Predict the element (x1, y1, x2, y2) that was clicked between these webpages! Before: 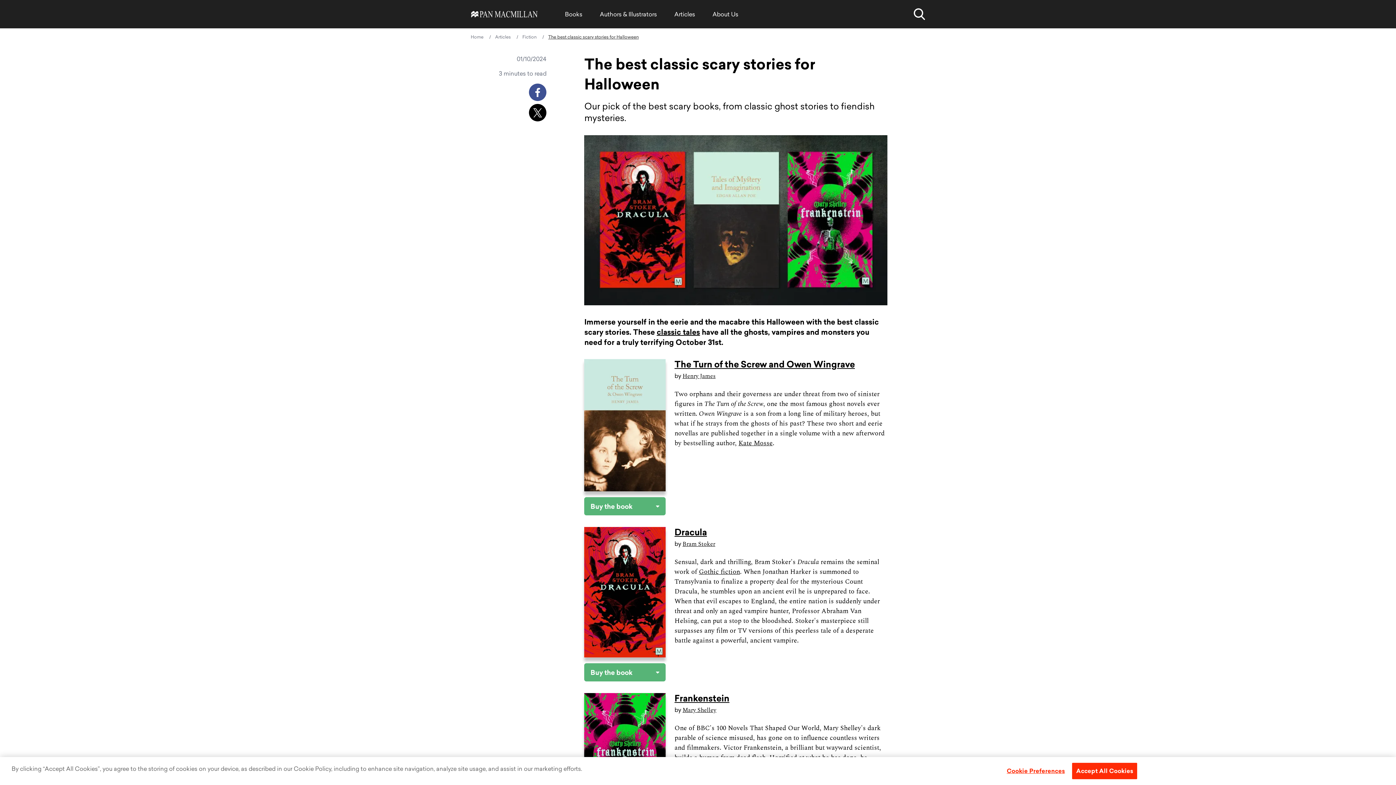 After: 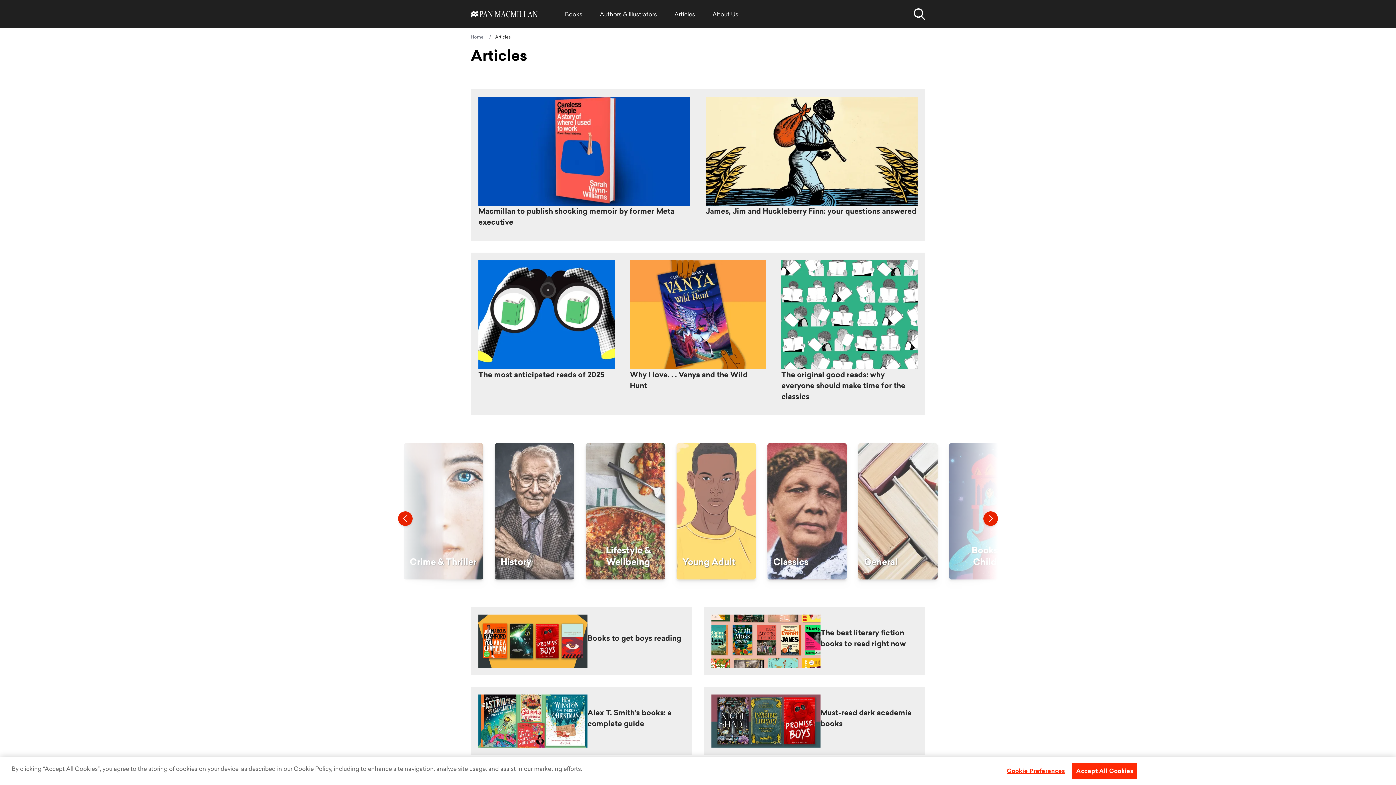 Action: bbox: (495, 34, 510, 40) label: Articles